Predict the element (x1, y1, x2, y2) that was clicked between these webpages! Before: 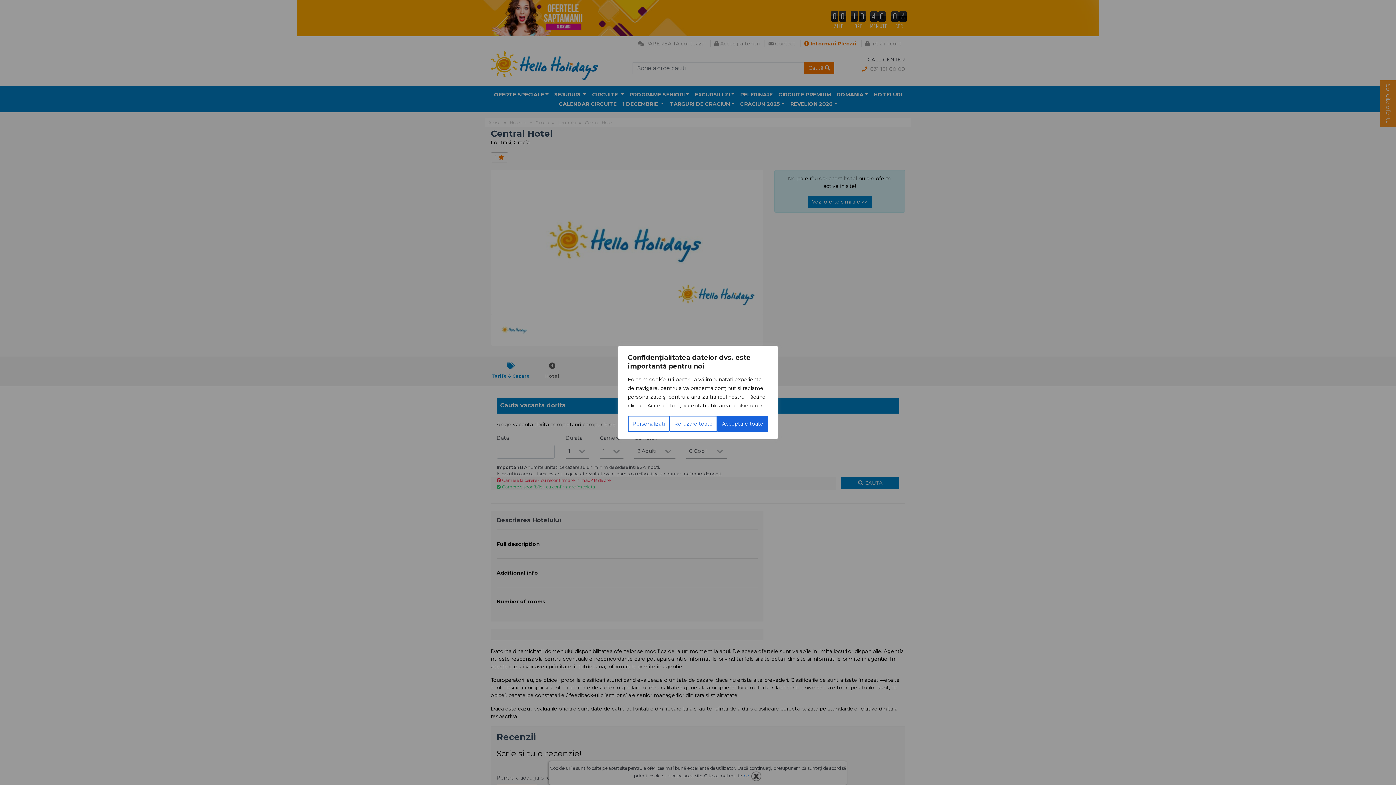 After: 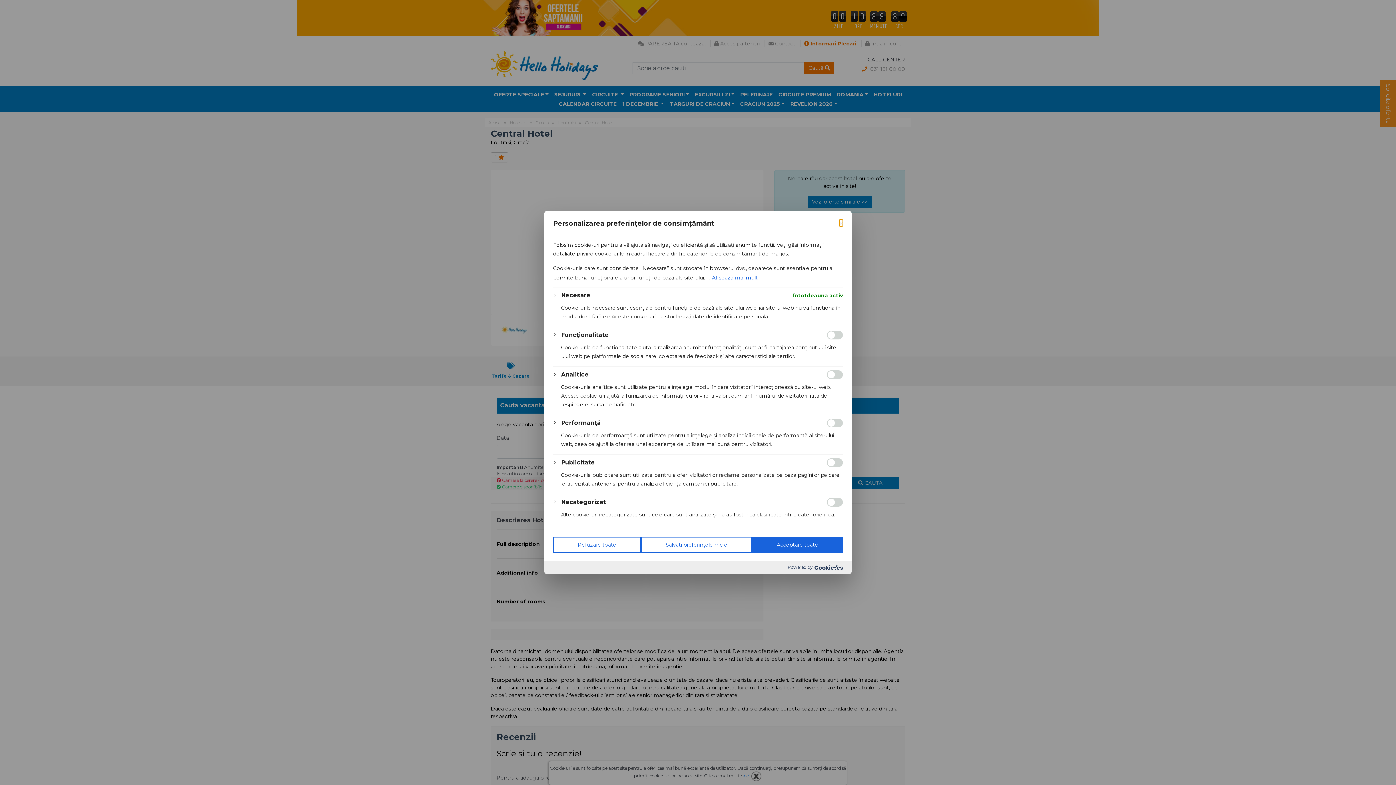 Action: bbox: (628, 416, 669, 432) label: Personalizați